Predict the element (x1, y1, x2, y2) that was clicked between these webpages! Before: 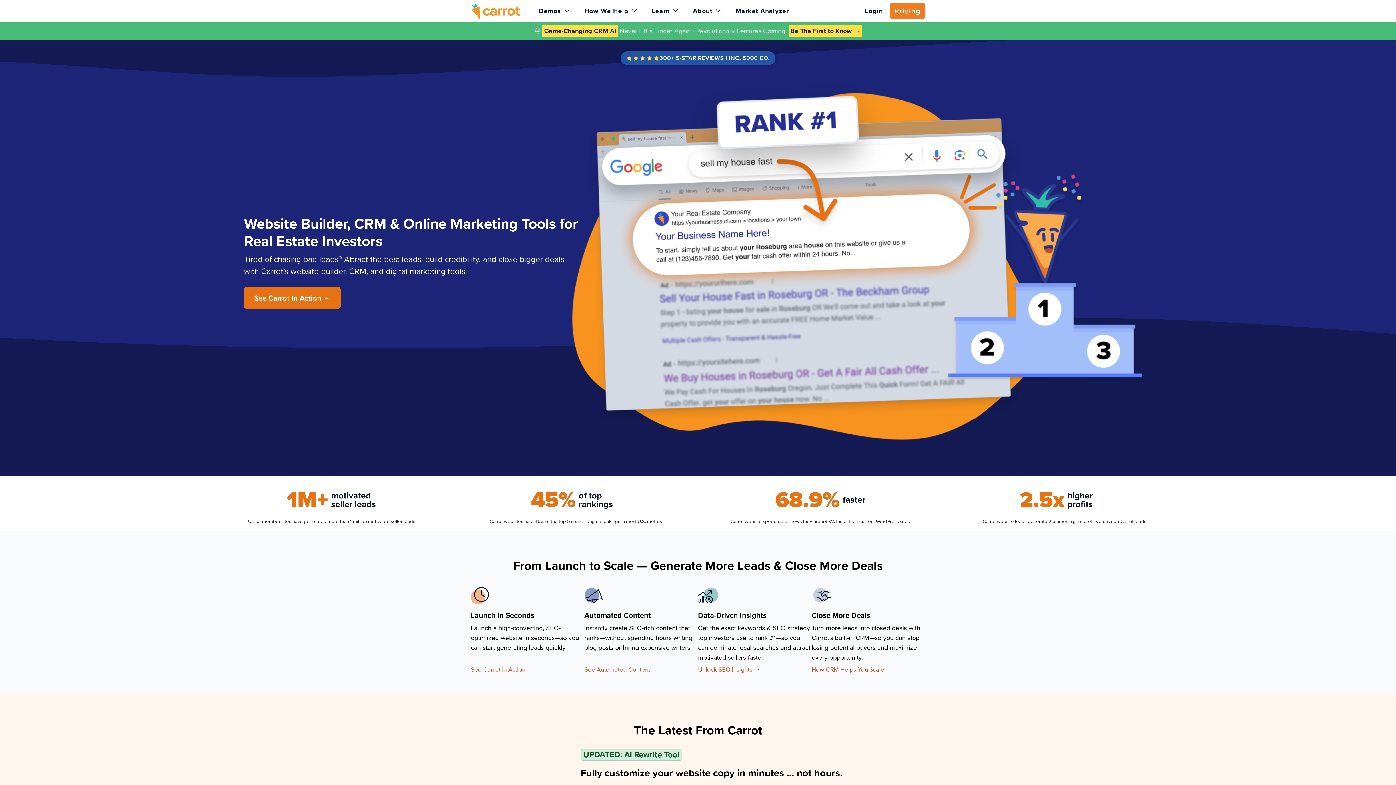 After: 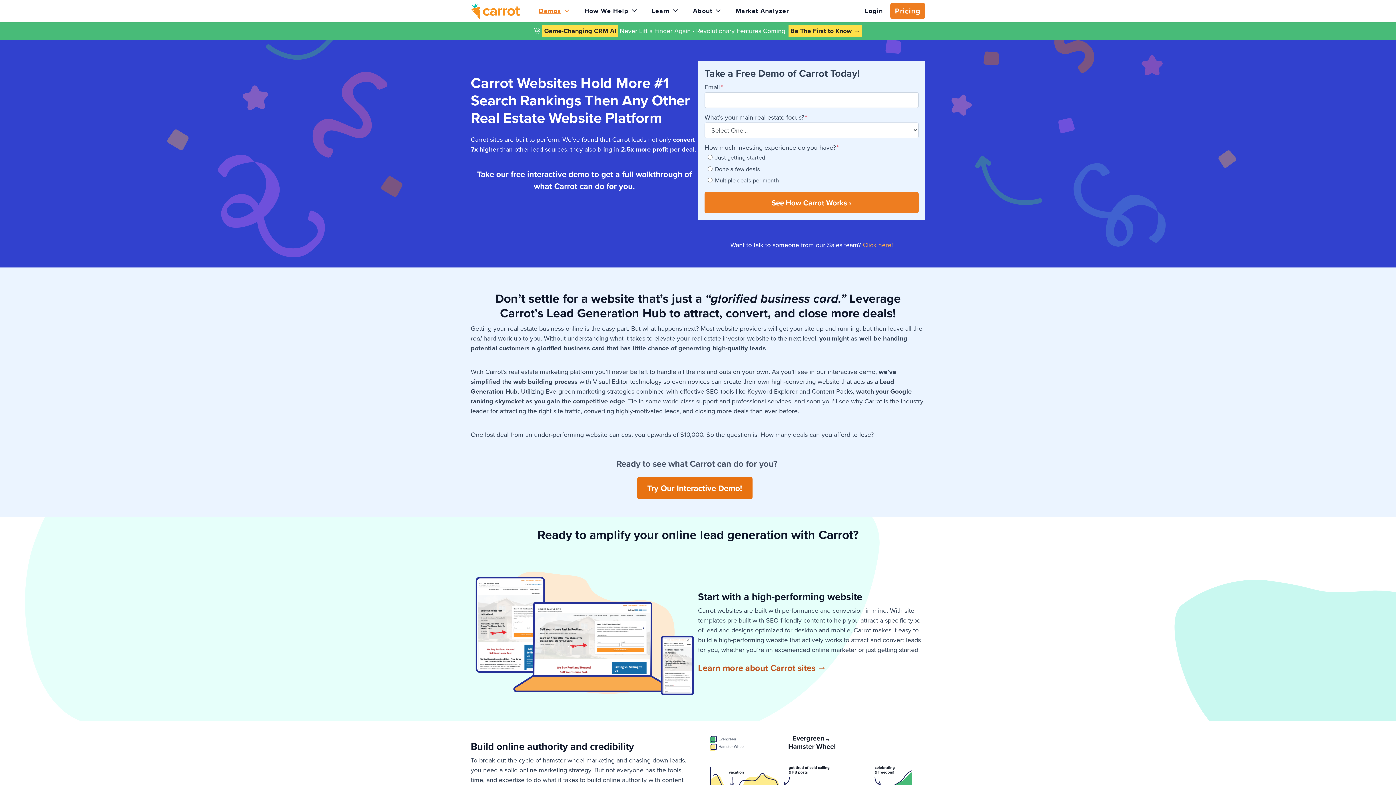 Action: label: See Carrot In Action → bbox: (244, 287, 340, 308)